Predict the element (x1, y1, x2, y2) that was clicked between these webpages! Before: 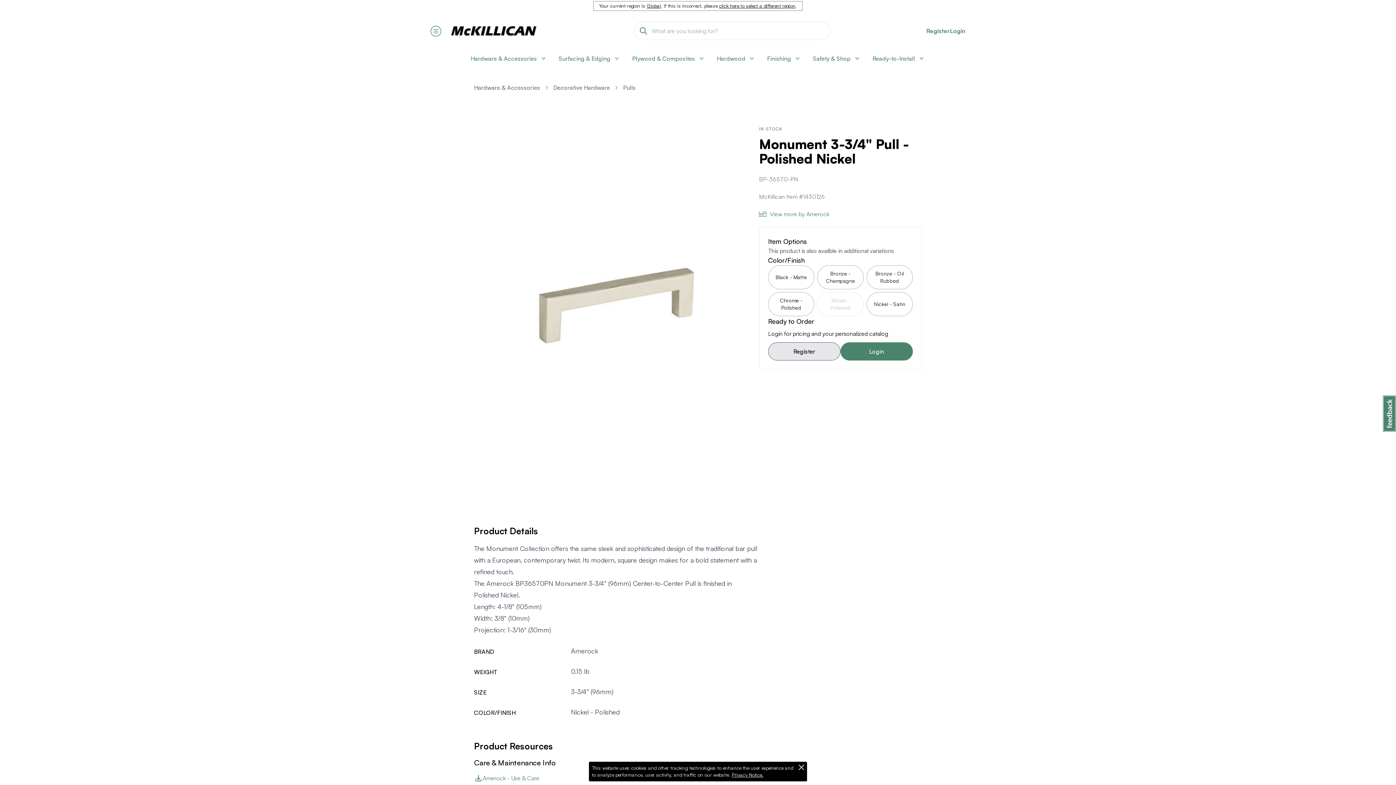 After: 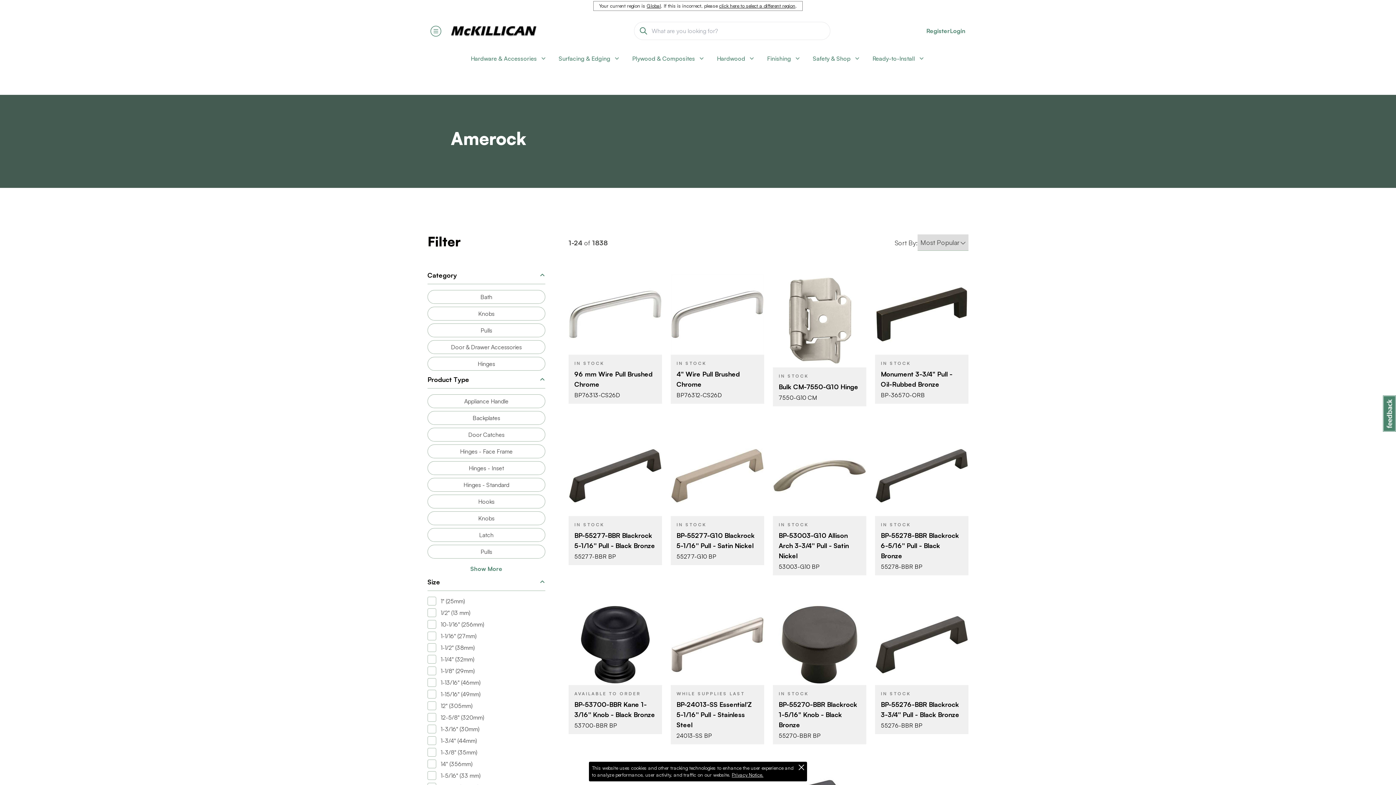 Action: bbox: (759, 210, 829, 217) label: View more by Amerock